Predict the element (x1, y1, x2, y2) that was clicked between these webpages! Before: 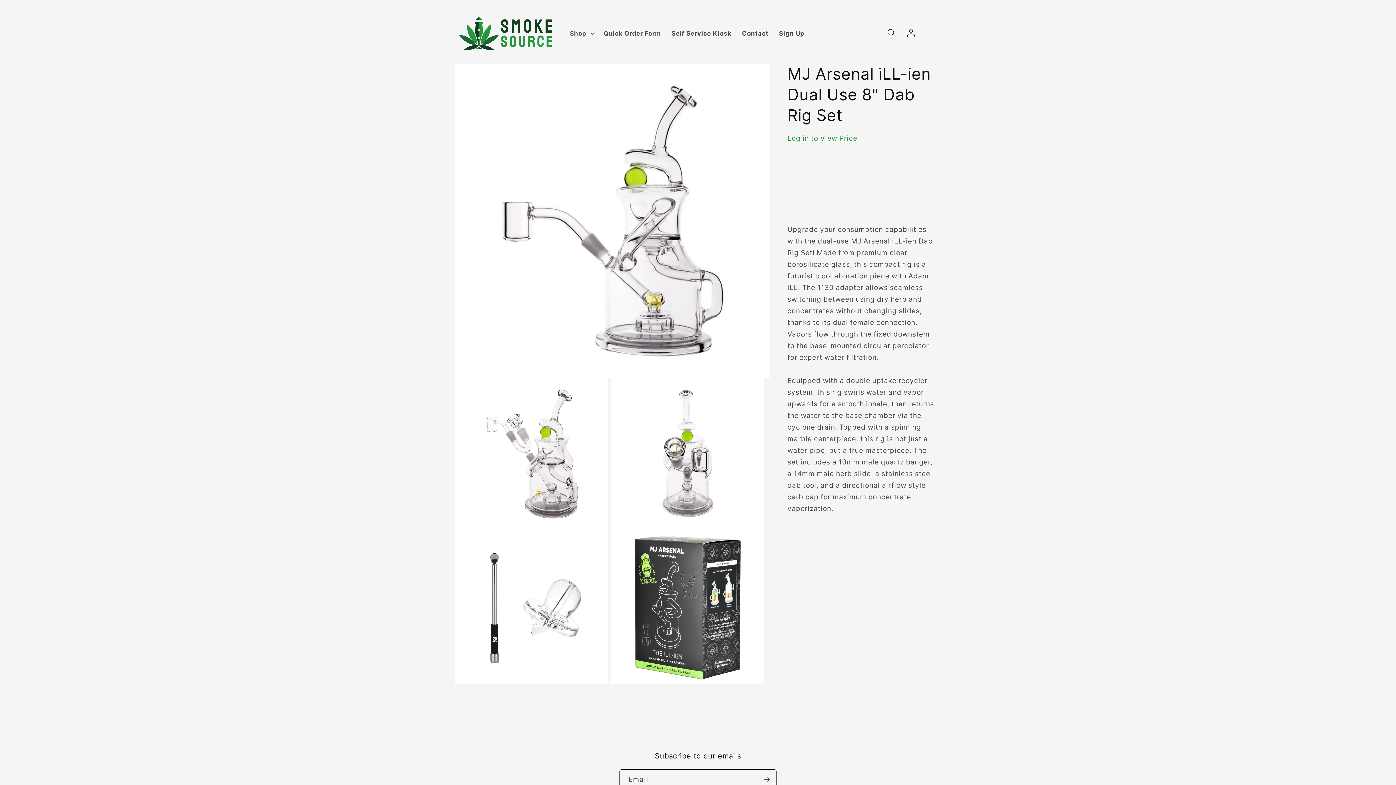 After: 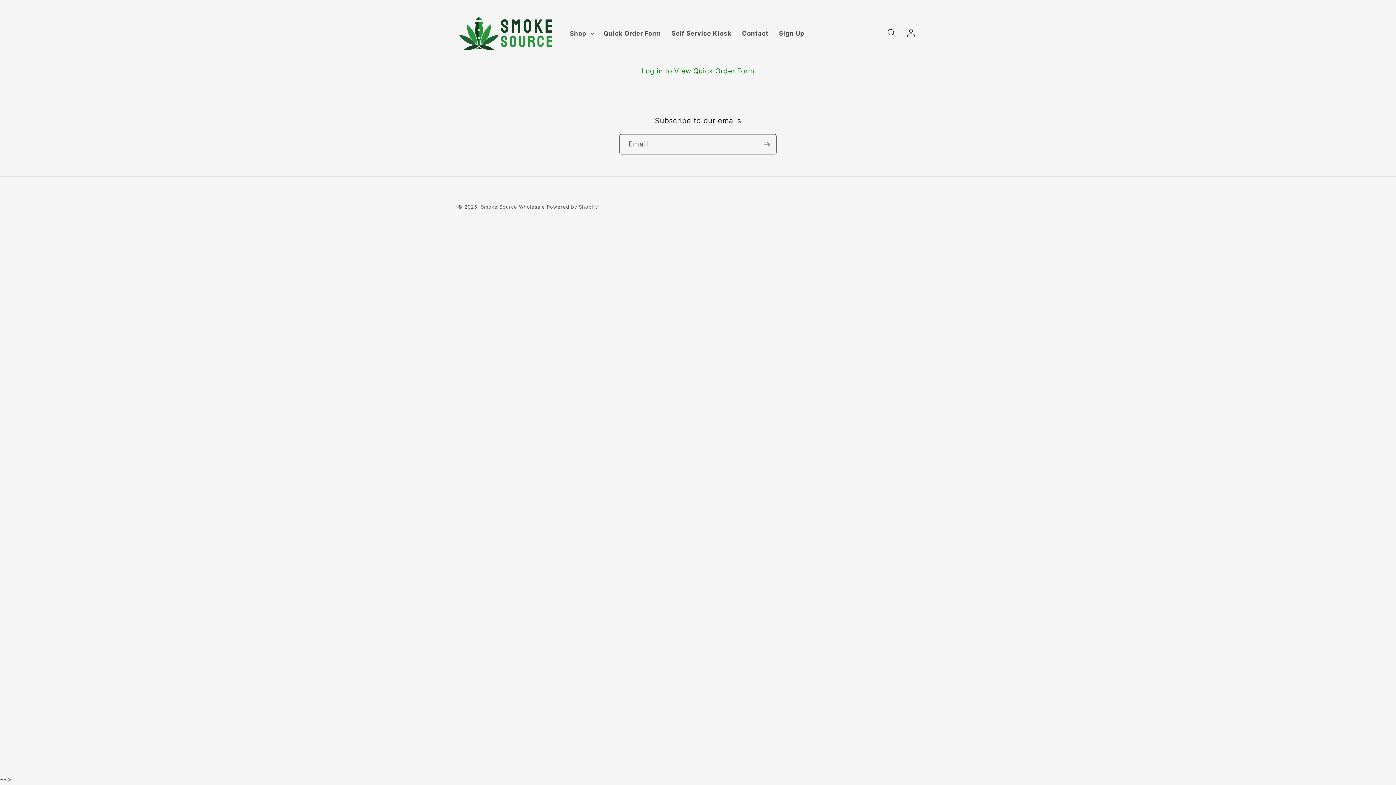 Action: label: Quick Order Form bbox: (598, 24, 666, 42)